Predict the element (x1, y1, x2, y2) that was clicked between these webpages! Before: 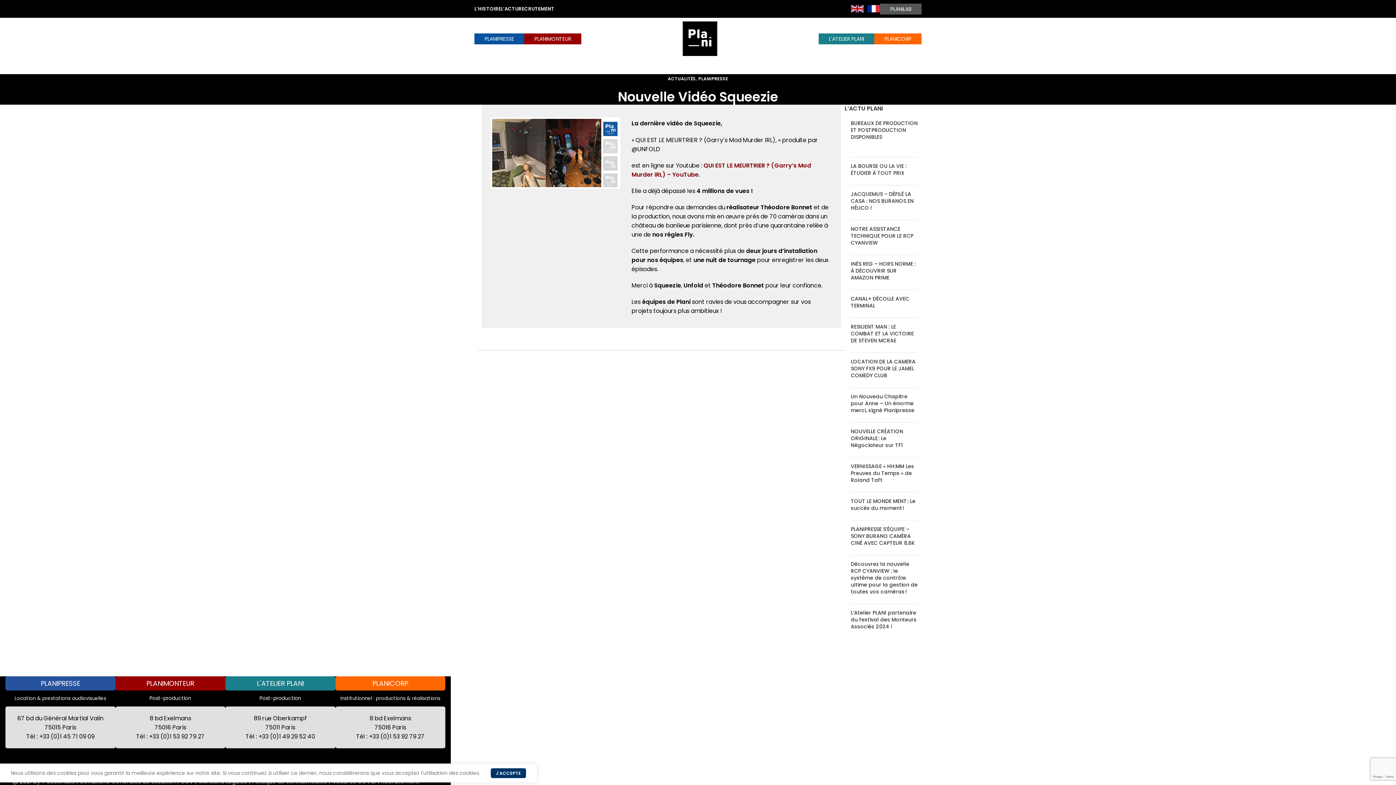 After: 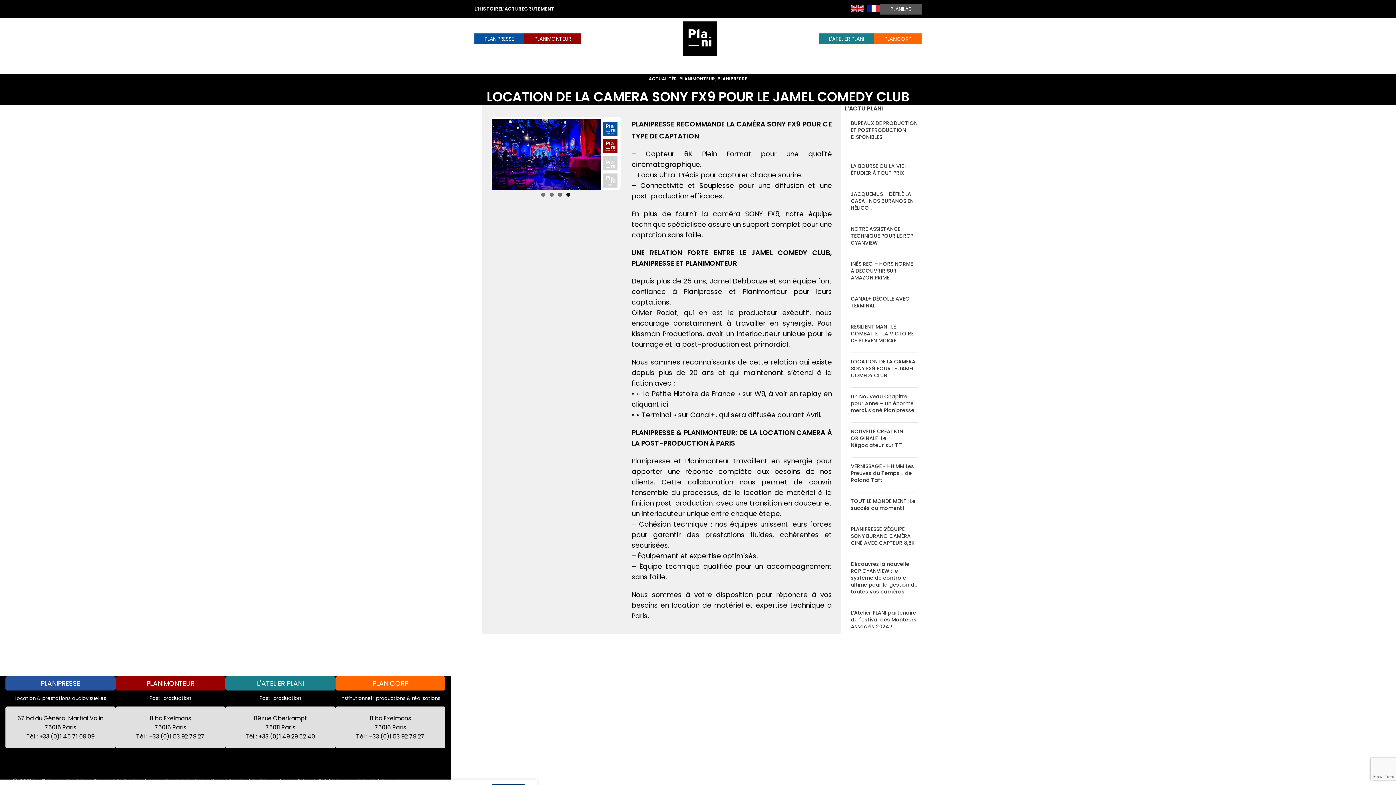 Action: label: LOCATION DE LA CAMERA SONY FX9 POUR LE JAMEL COMEDY CLUB bbox: (851, 358, 915, 379)